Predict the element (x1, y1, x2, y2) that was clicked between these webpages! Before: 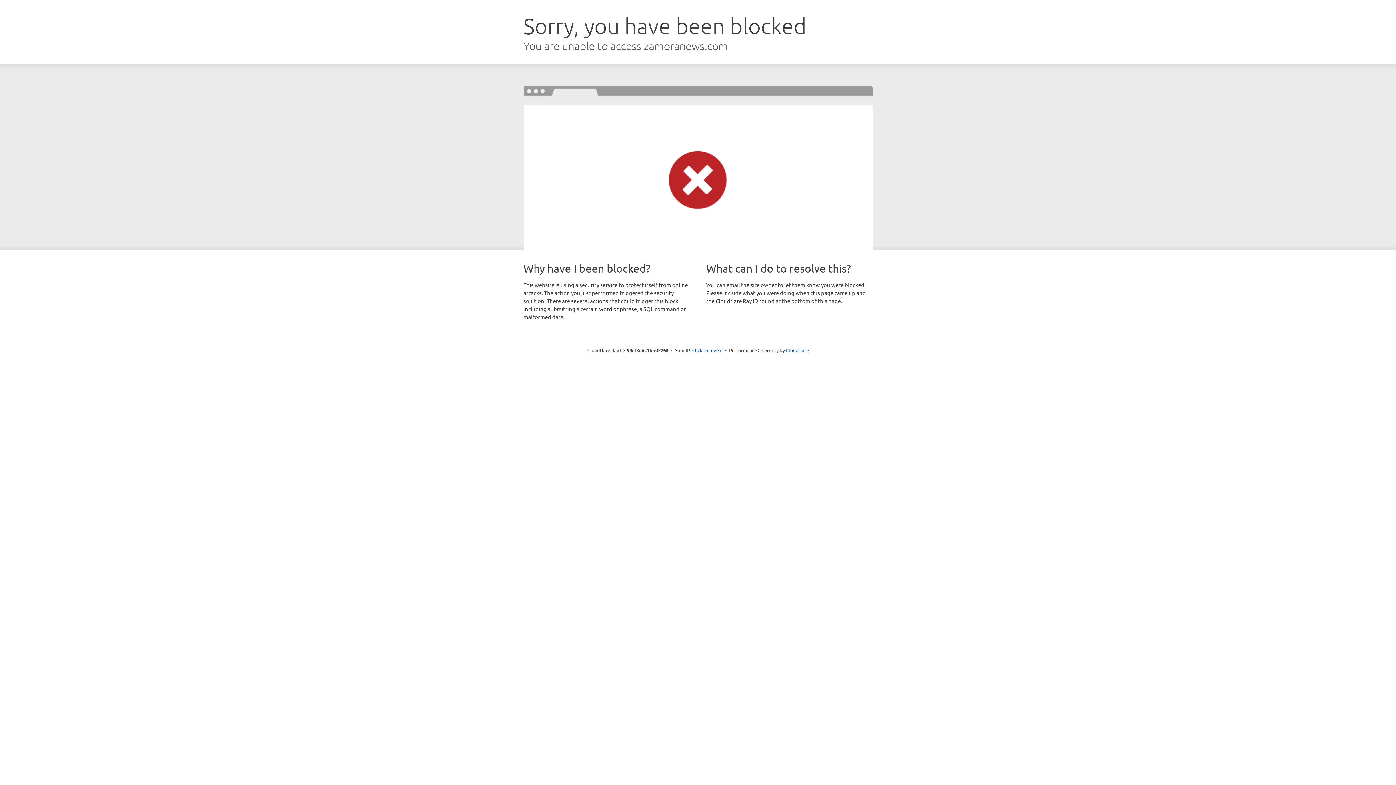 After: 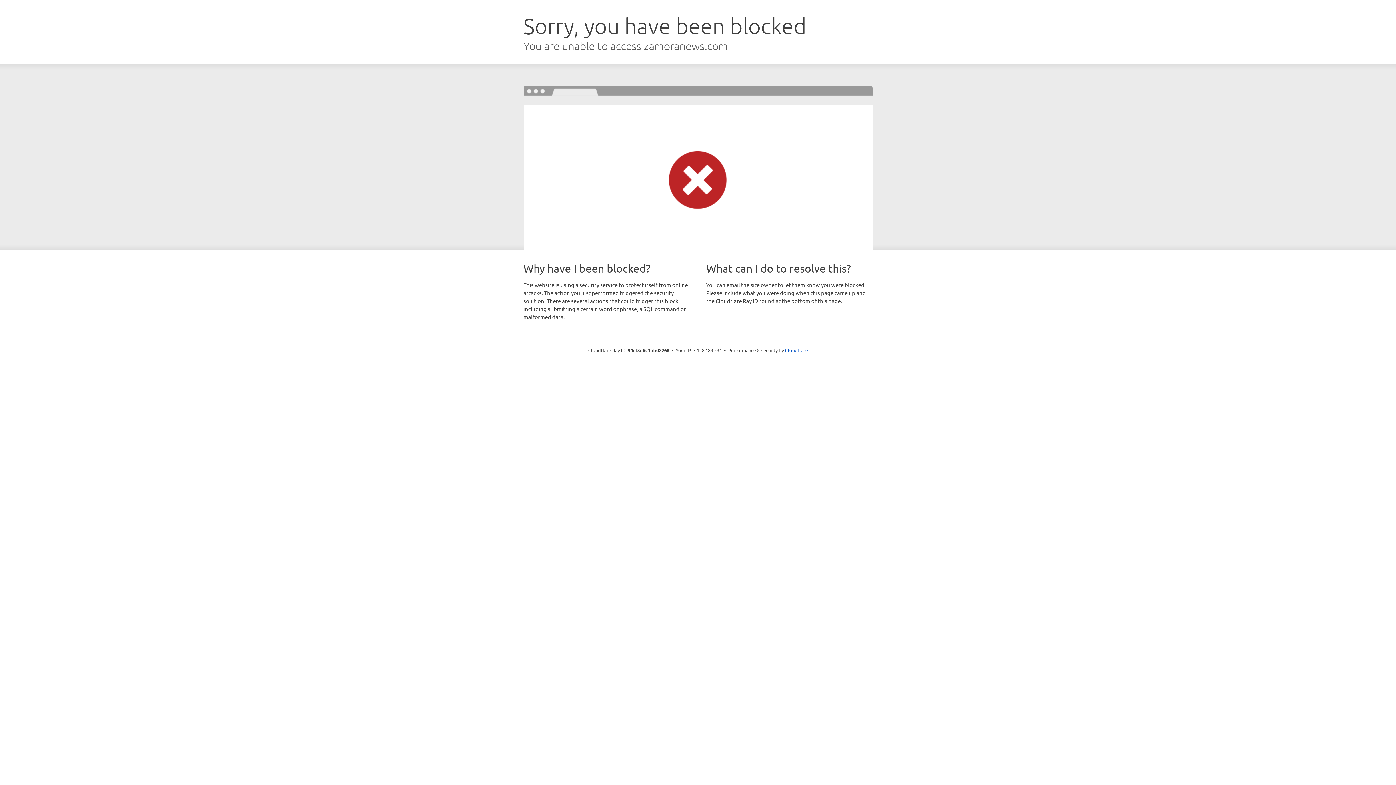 Action: bbox: (692, 346, 722, 353) label: Click to reveal